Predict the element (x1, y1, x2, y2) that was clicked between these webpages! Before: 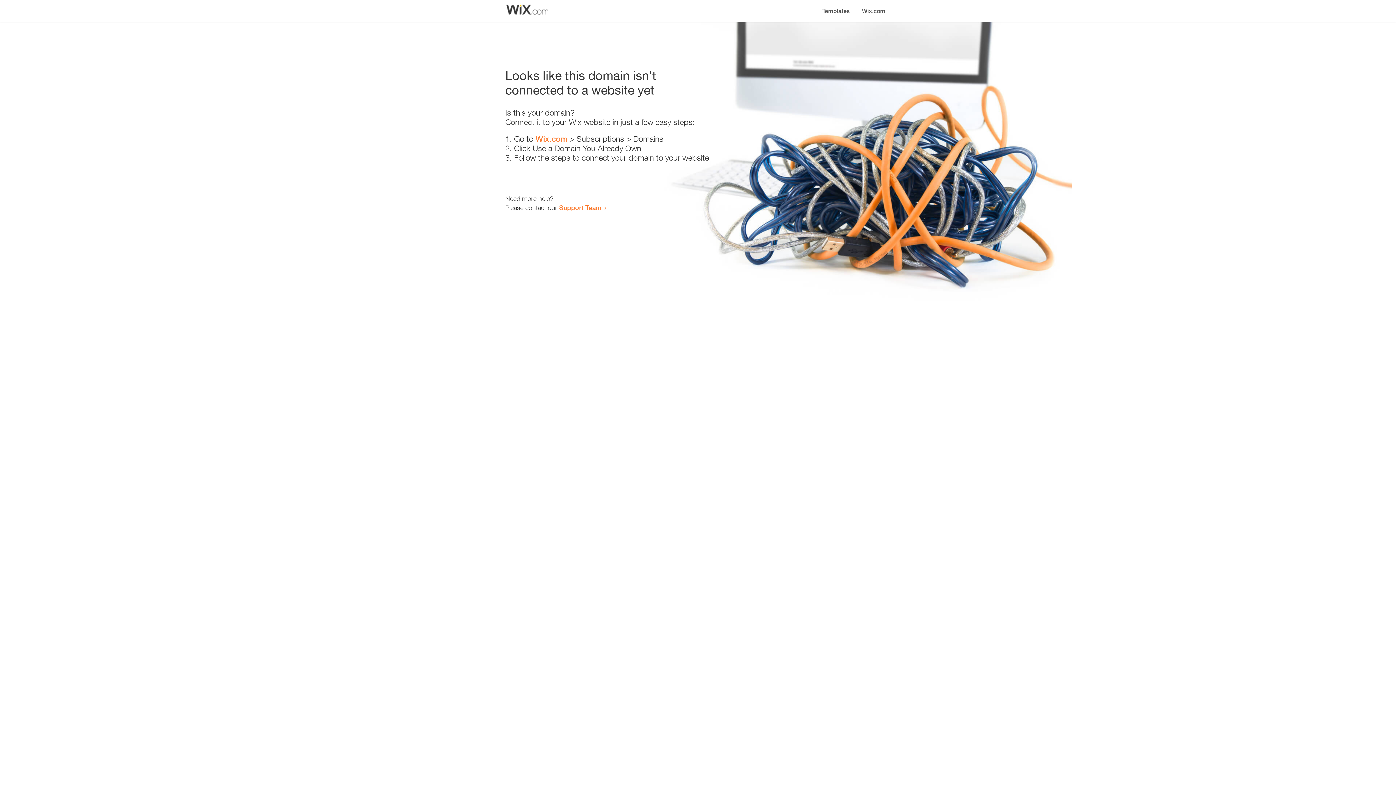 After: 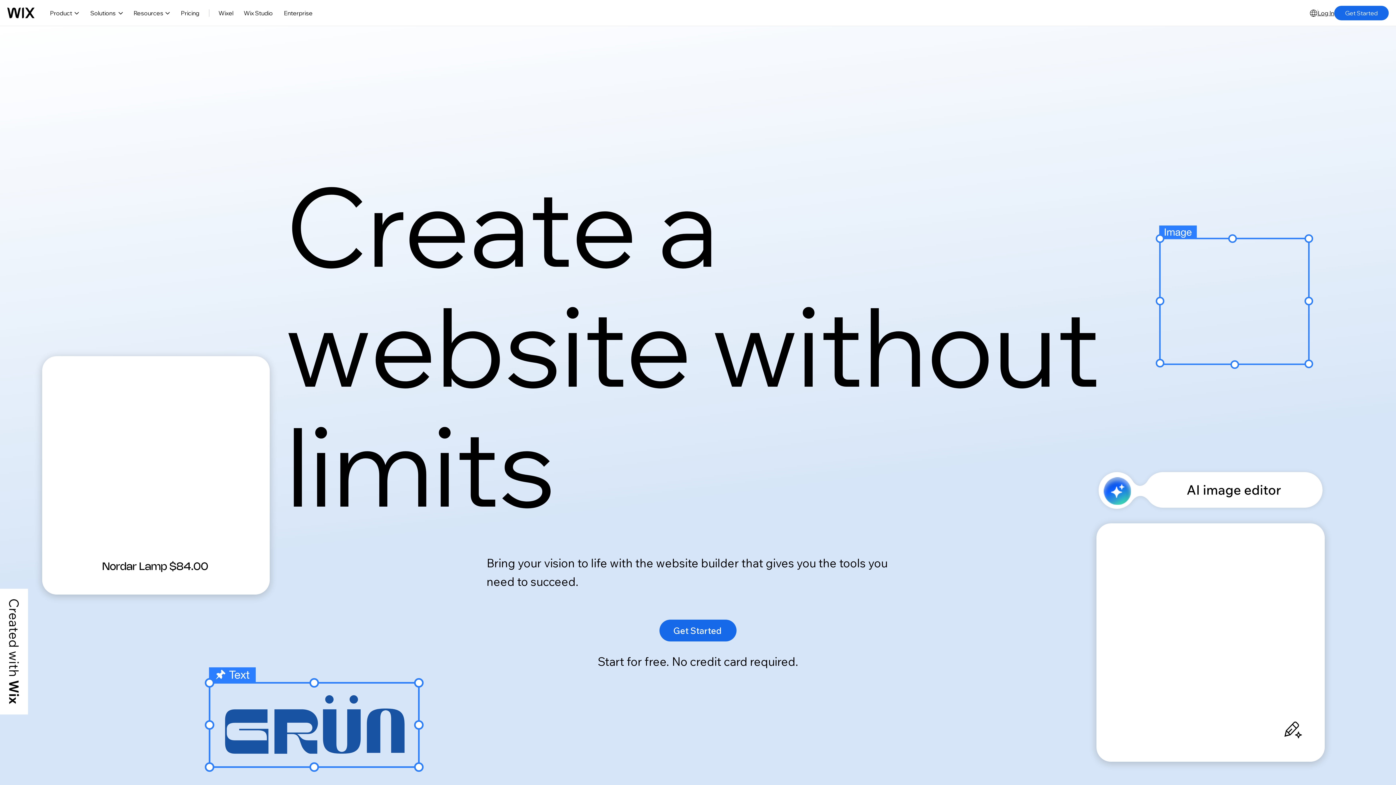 Action: label: Wix.com bbox: (535, 134, 567, 143)